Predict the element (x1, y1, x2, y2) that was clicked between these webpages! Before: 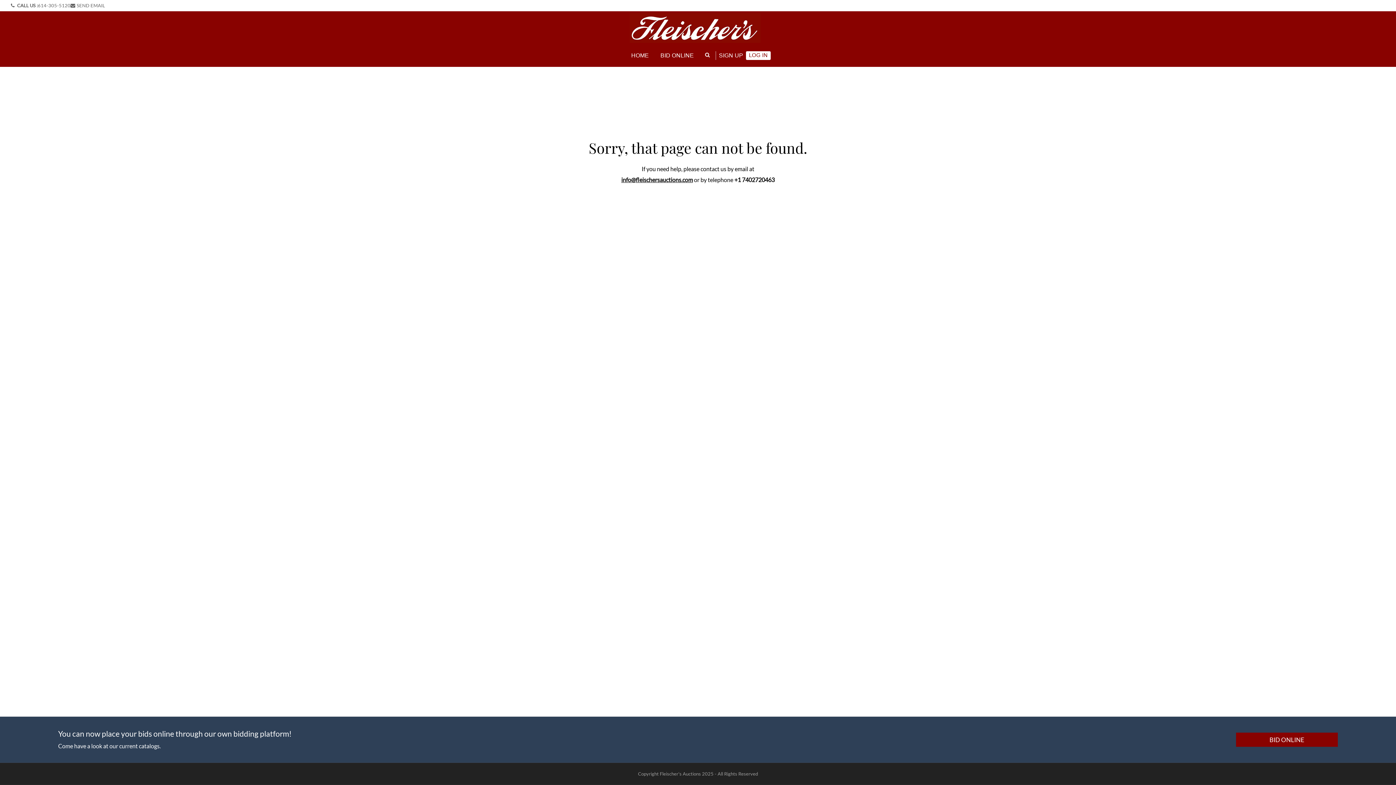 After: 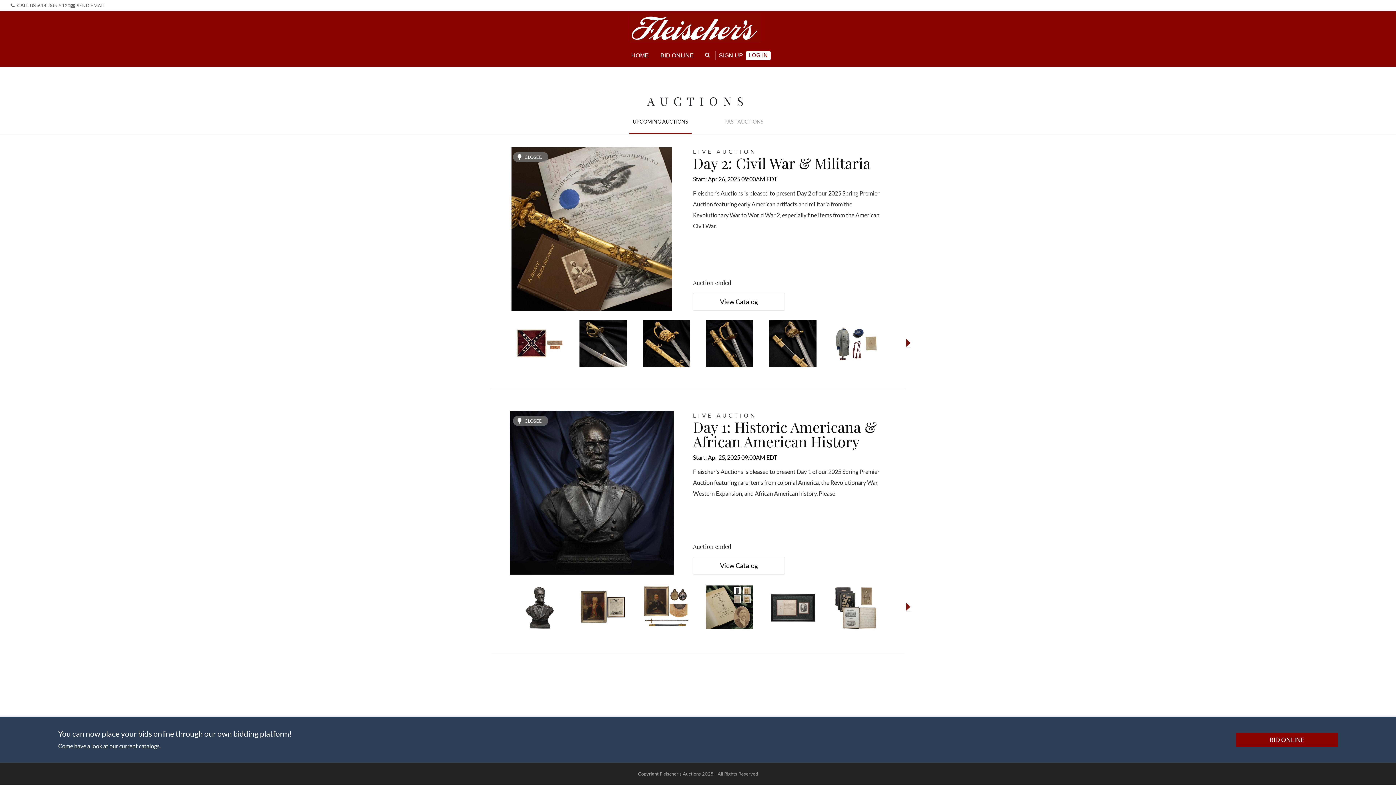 Action: label: BID ONLINE bbox: (654, 45, 699, 66)